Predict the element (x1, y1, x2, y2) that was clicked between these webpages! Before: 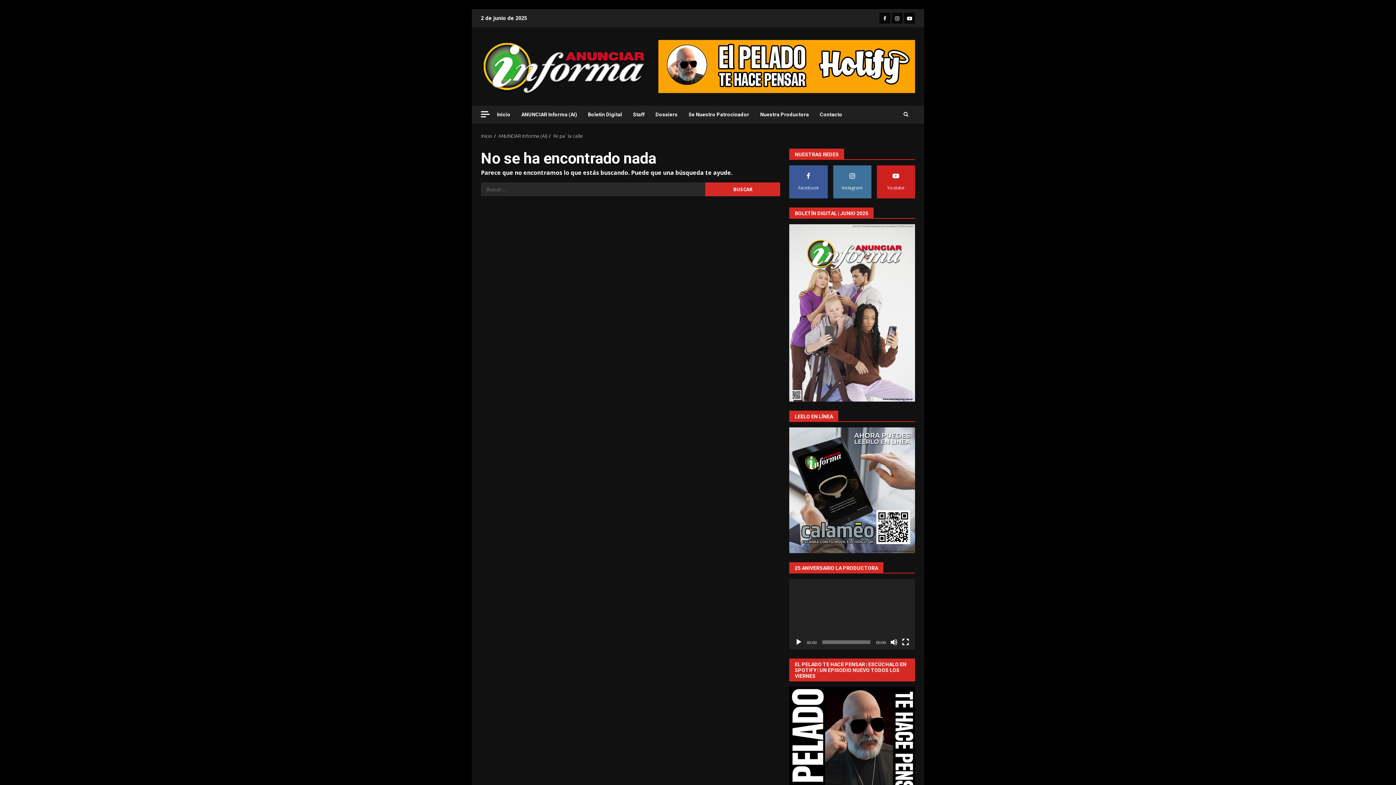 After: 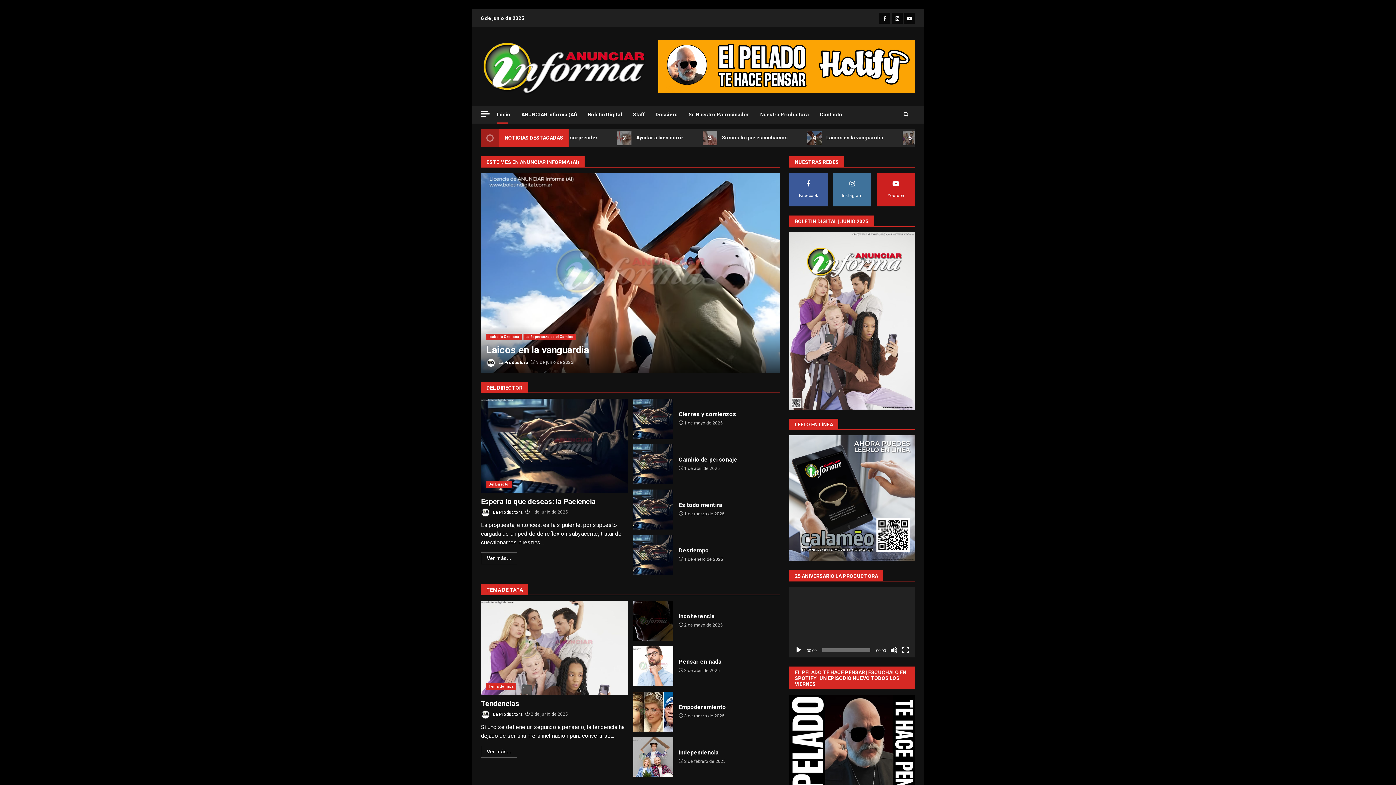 Action: bbox: (481, 61, 651, 69)